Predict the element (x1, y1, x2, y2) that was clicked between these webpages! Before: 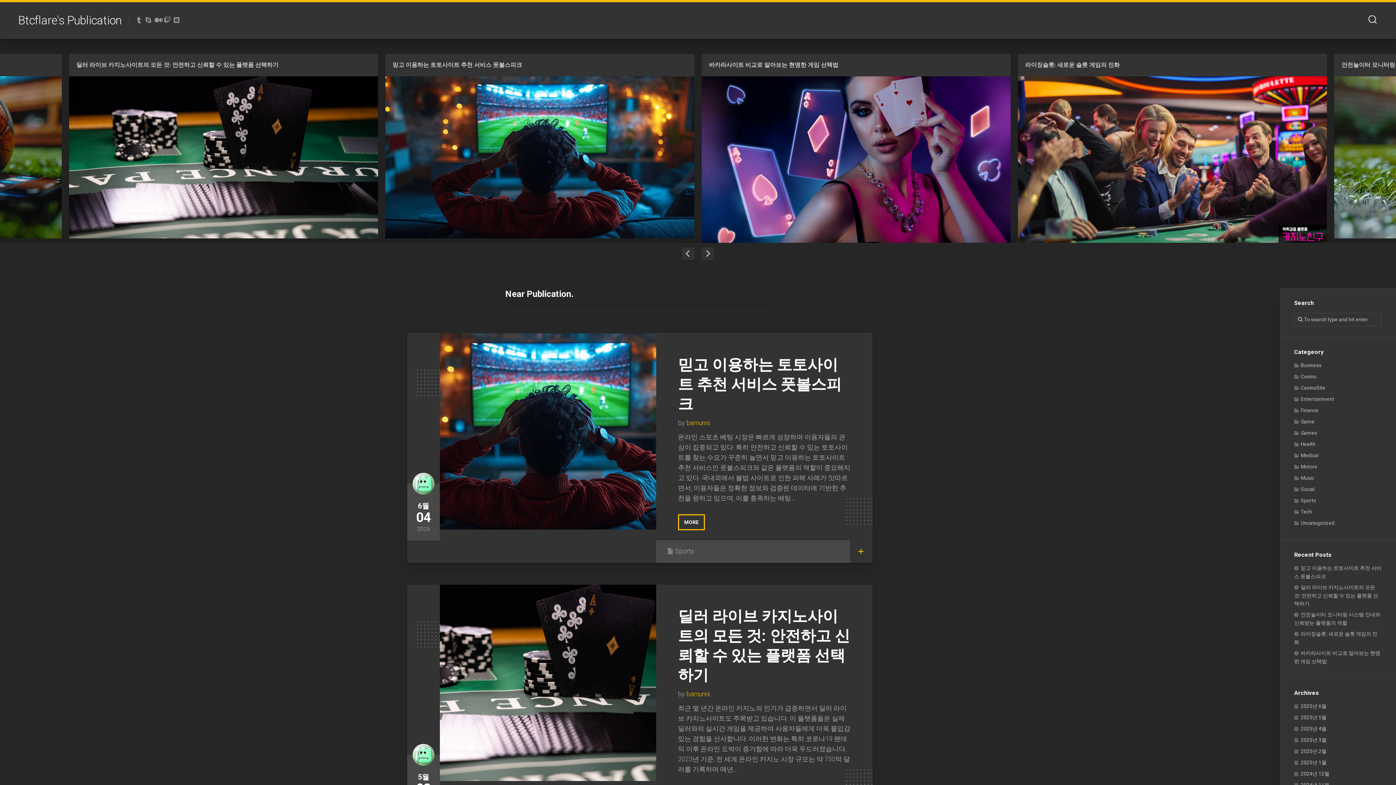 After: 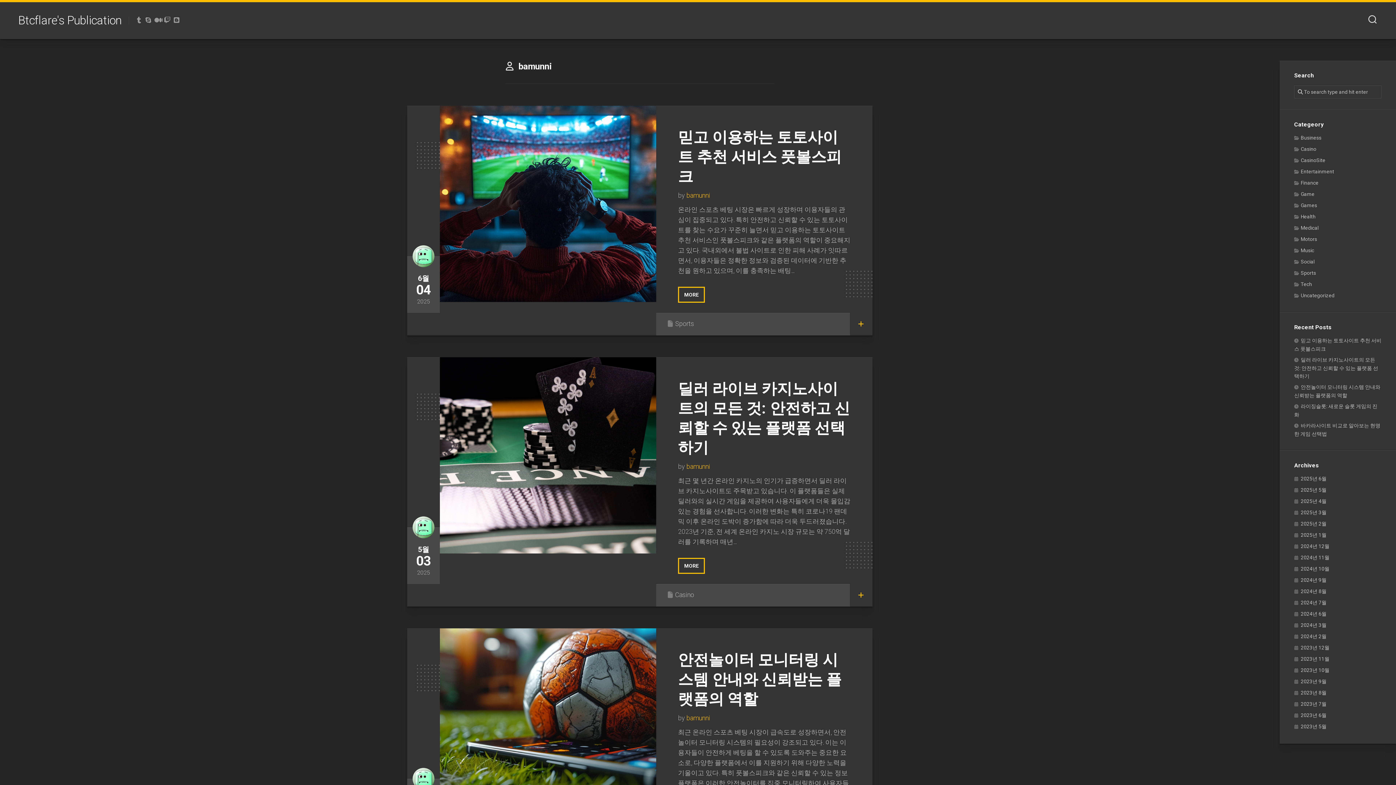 Action: bbox: (407, 473, 440, 494)